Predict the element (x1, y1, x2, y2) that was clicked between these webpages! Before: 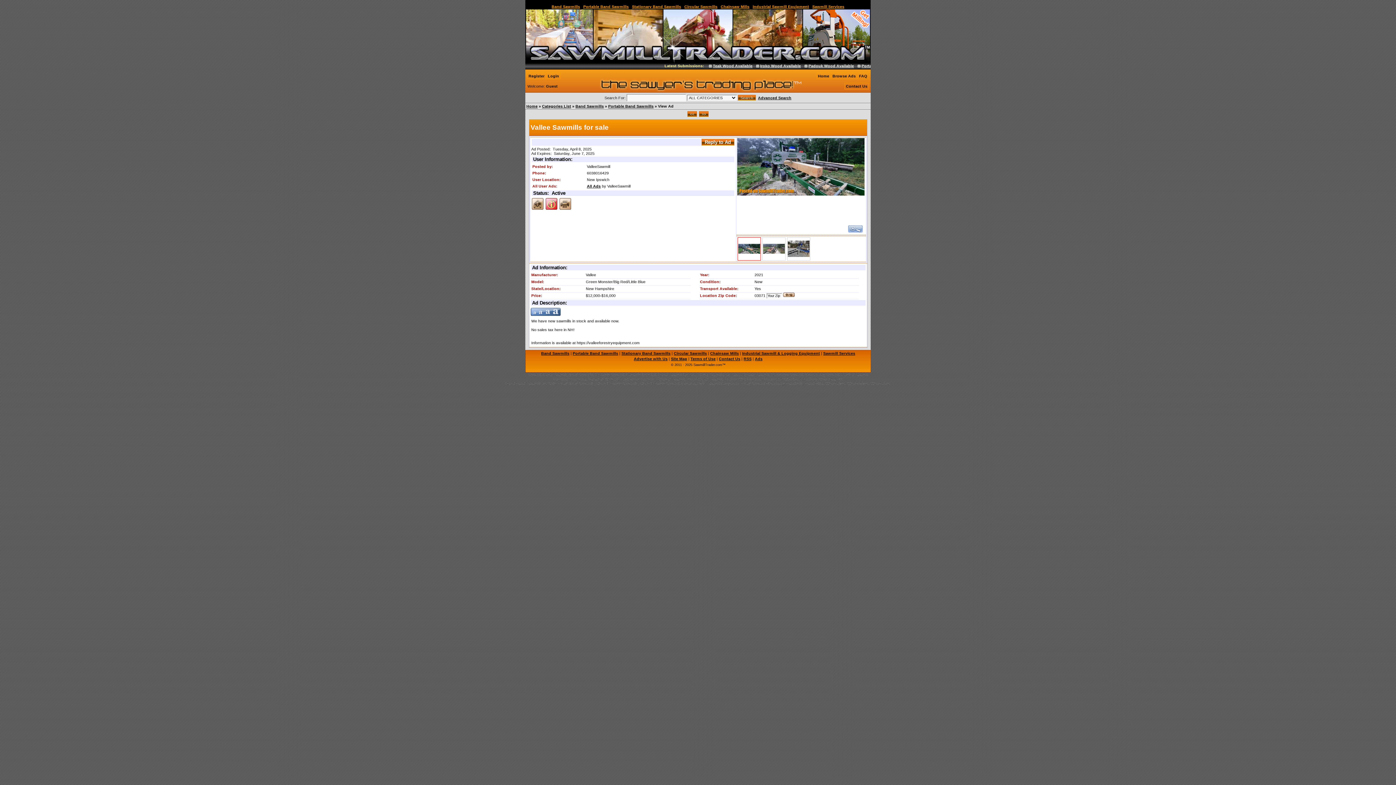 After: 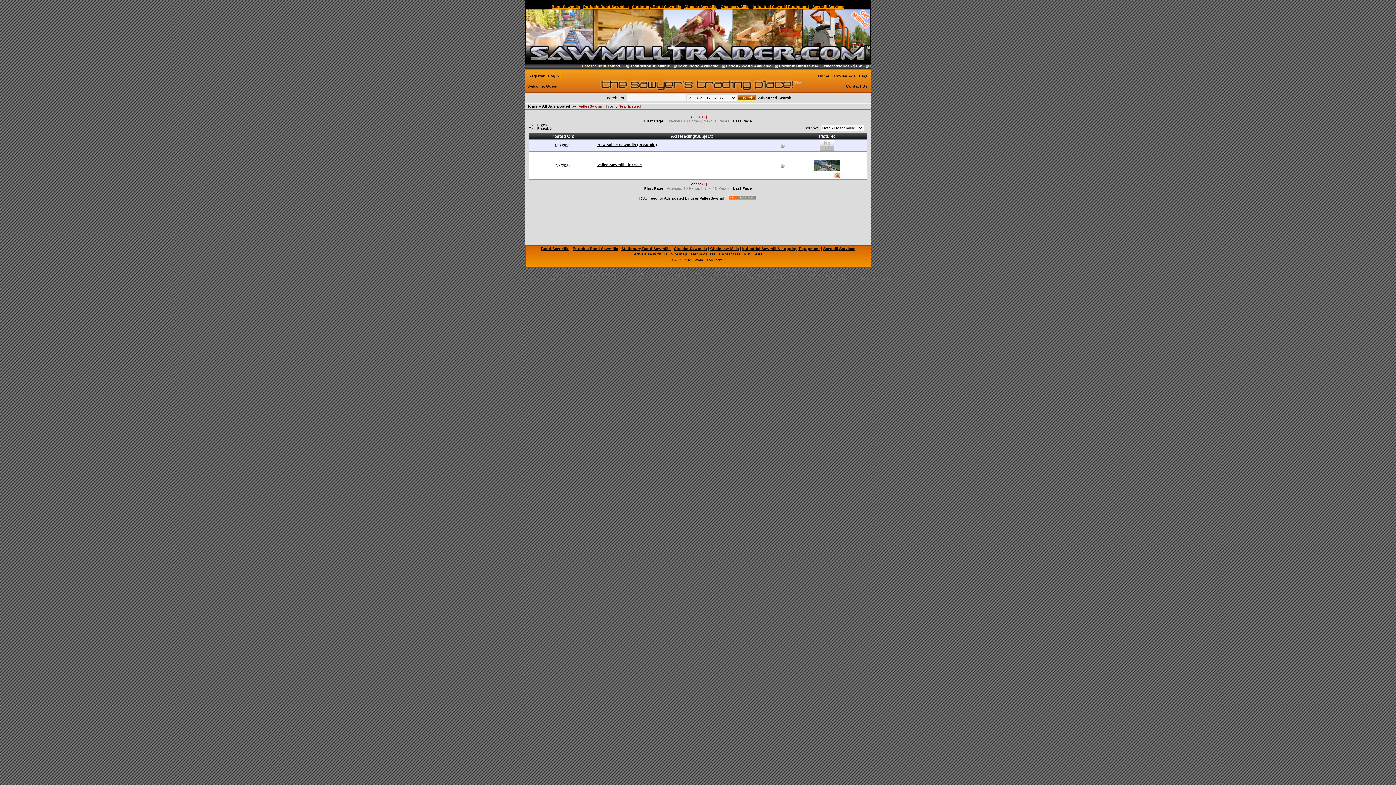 Action: label: All Ads bbox: (587, 184, 600, 188)